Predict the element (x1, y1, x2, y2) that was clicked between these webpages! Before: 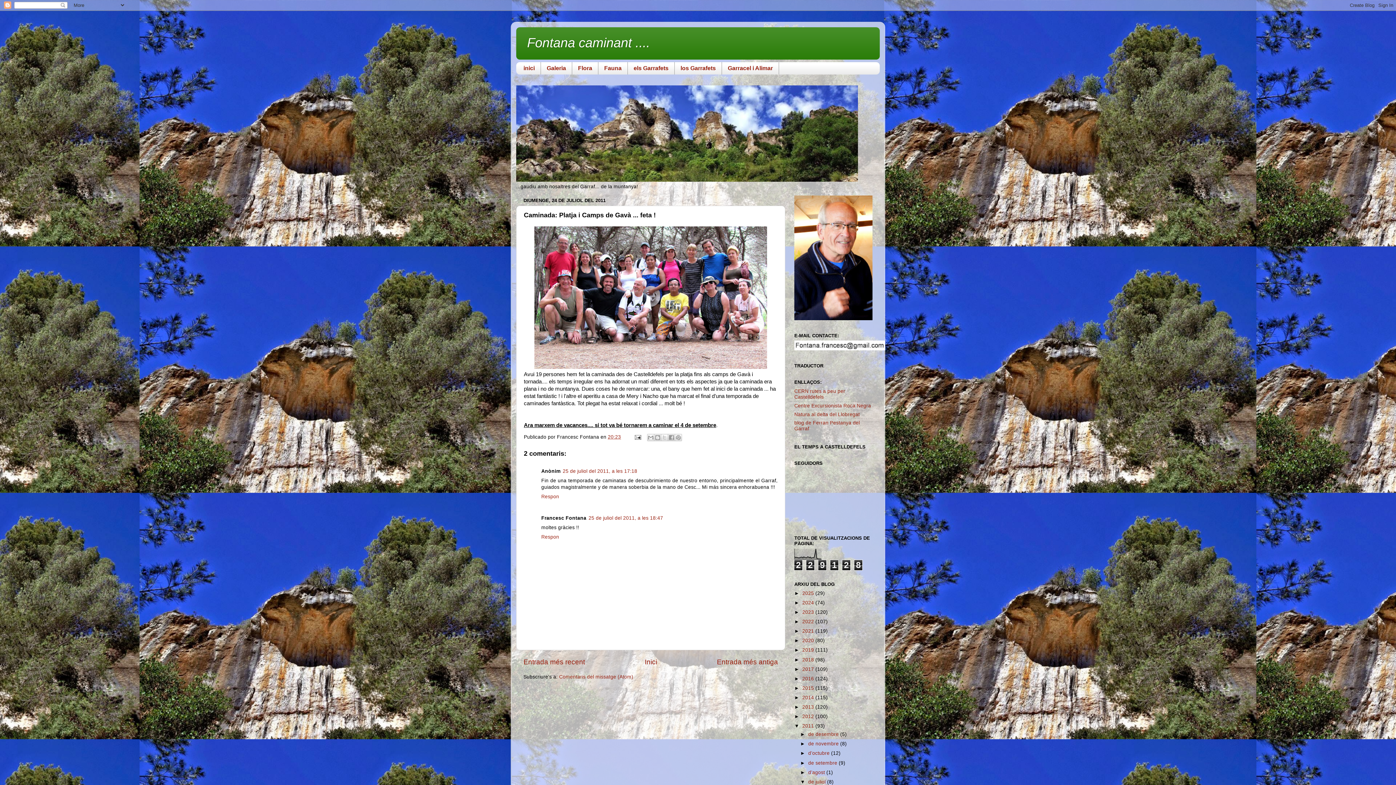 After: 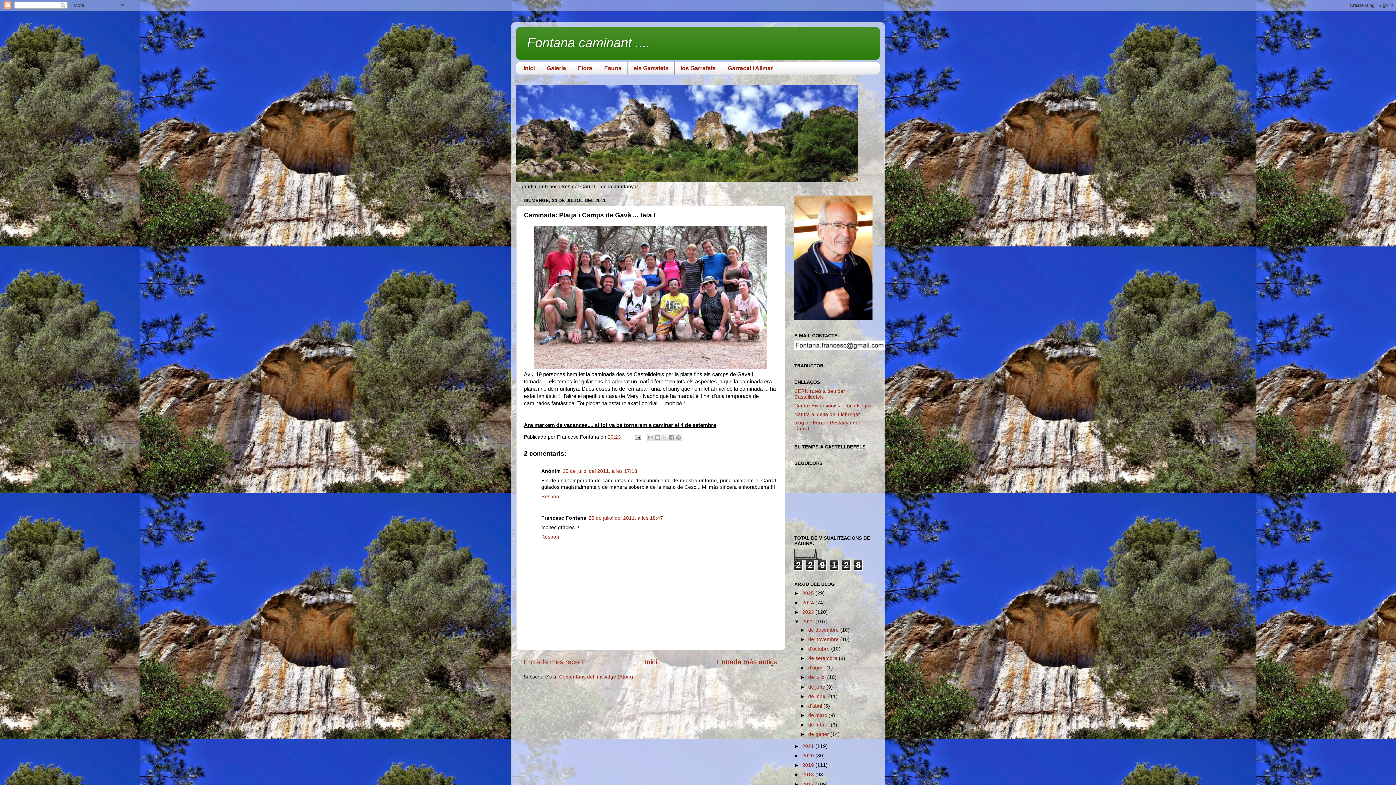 Action: label: ►   bbox: (794, 619, 802, 624)